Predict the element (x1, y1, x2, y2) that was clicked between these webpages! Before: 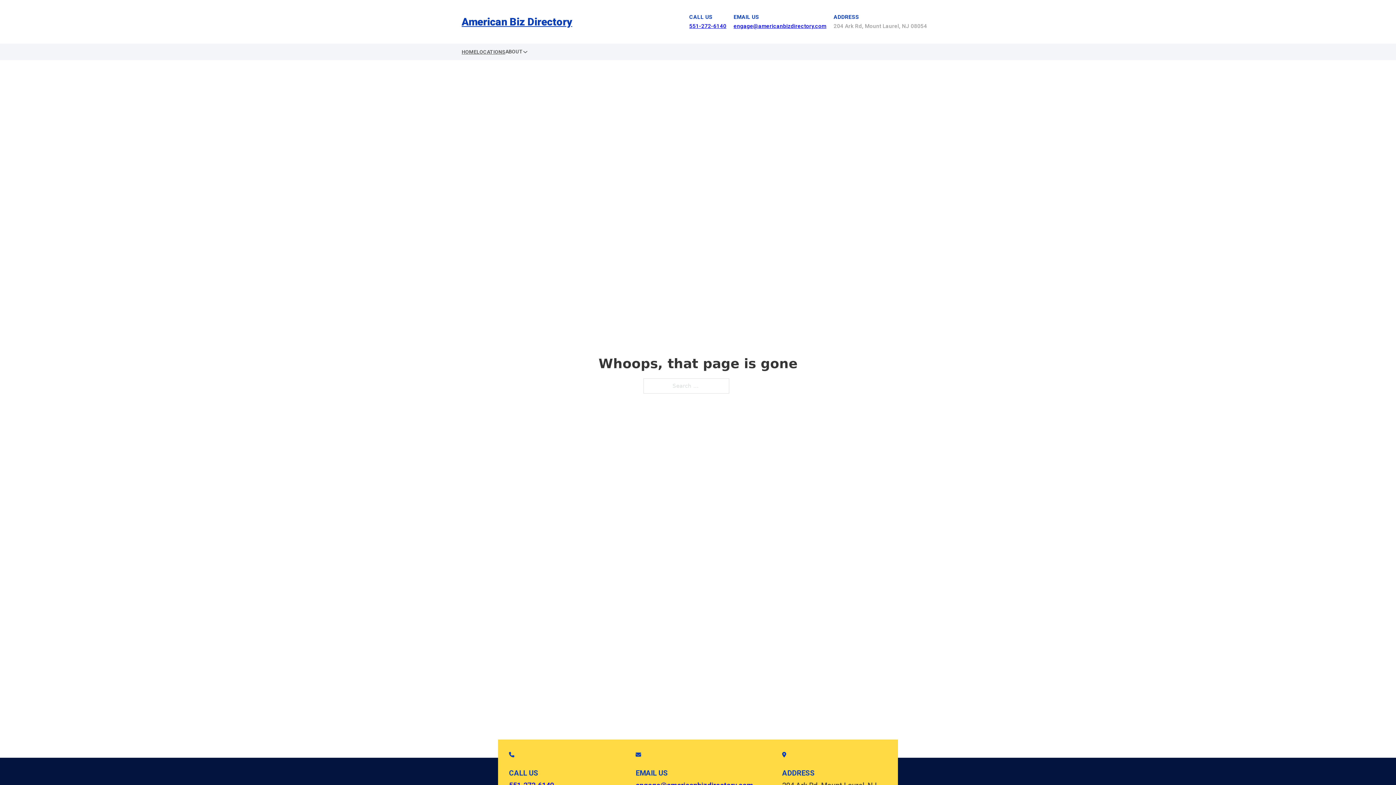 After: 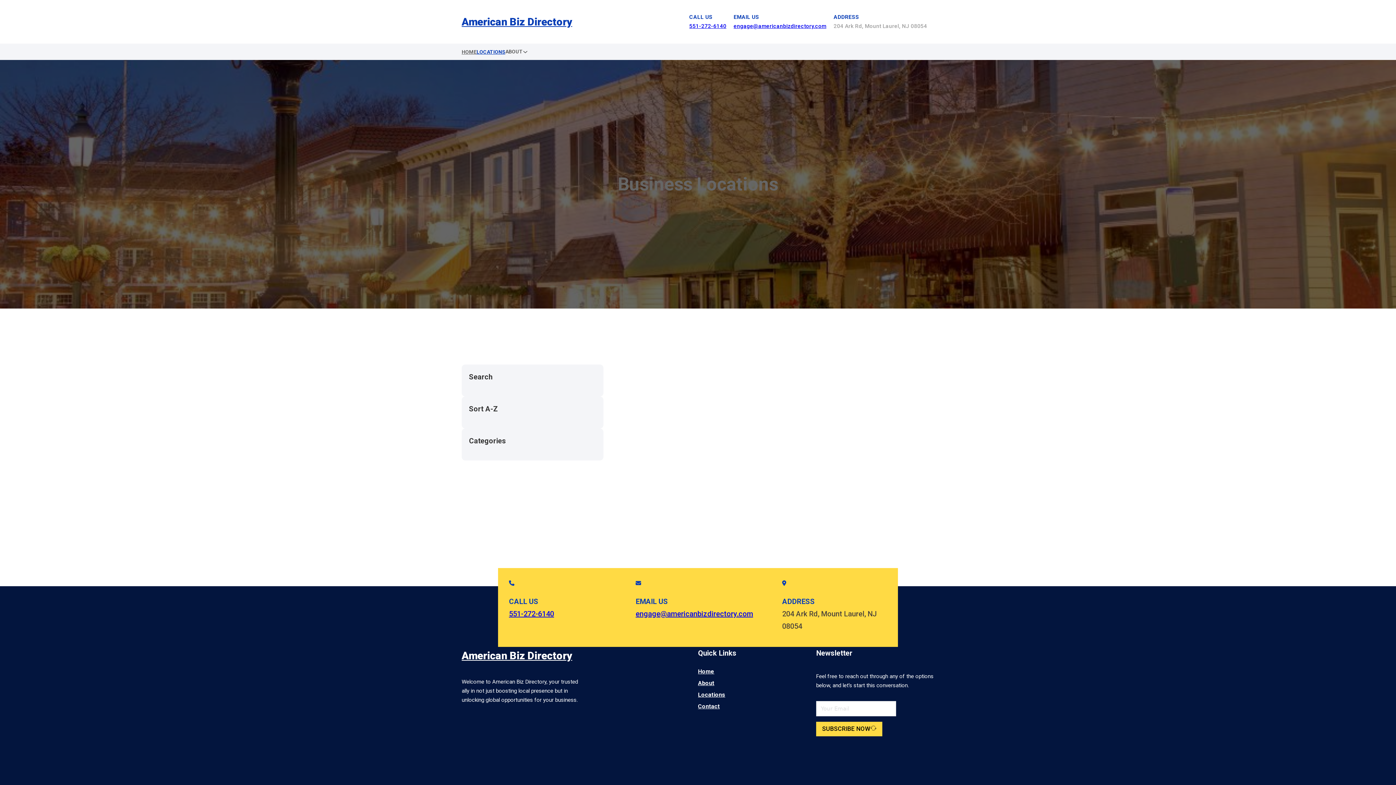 Action: bbox: (476, 47, 505, 56) label: LOCATIONS